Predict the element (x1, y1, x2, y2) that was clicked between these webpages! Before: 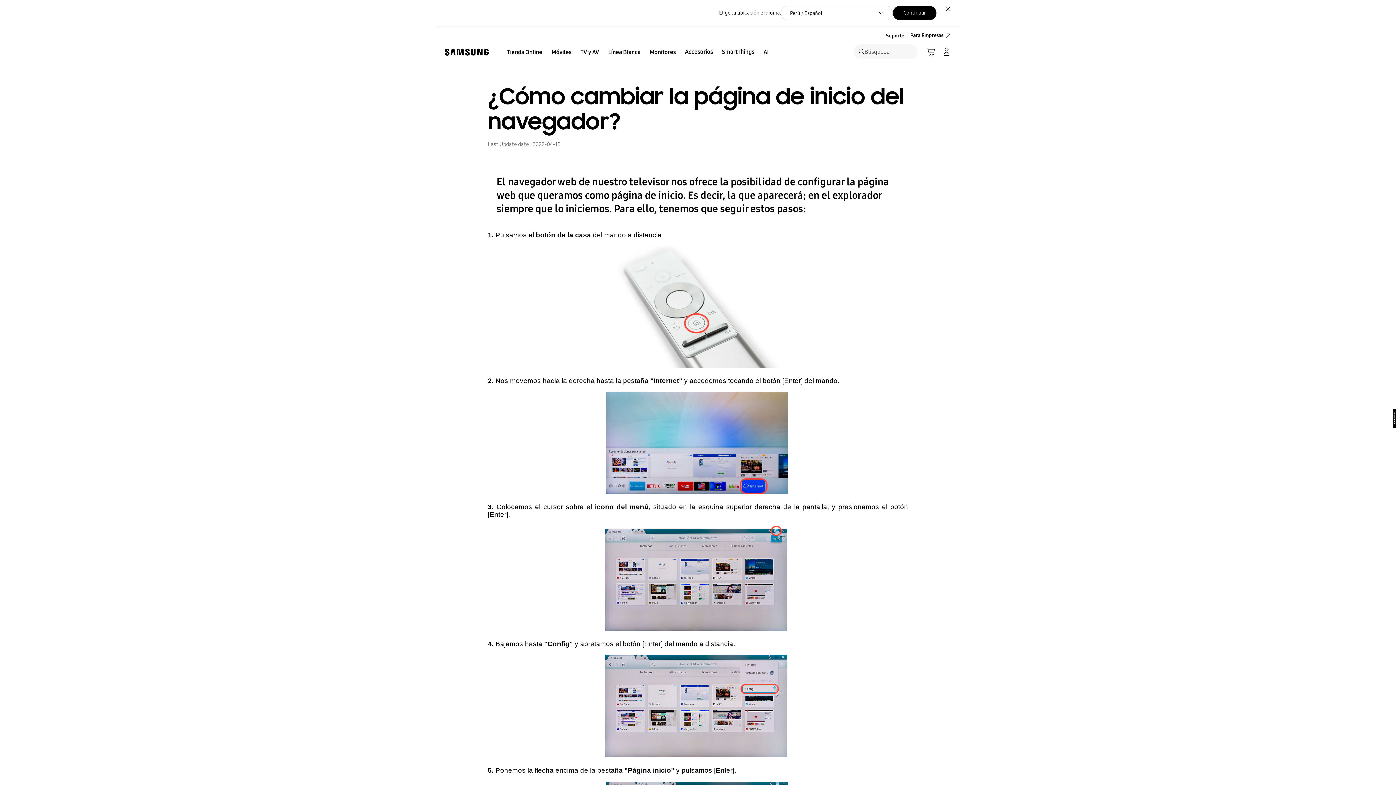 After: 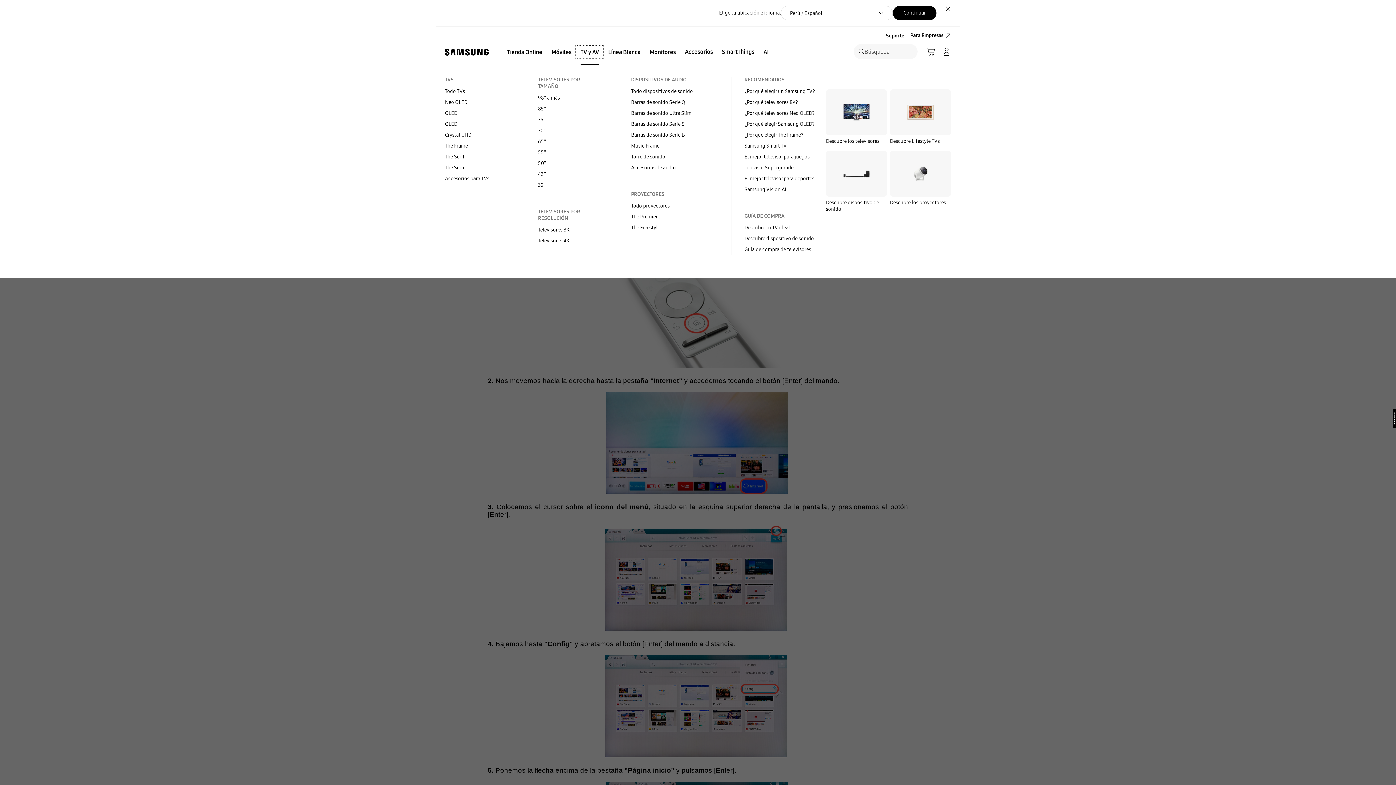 Action: label: TV y AV bbox: (576, 46, 603, 57)